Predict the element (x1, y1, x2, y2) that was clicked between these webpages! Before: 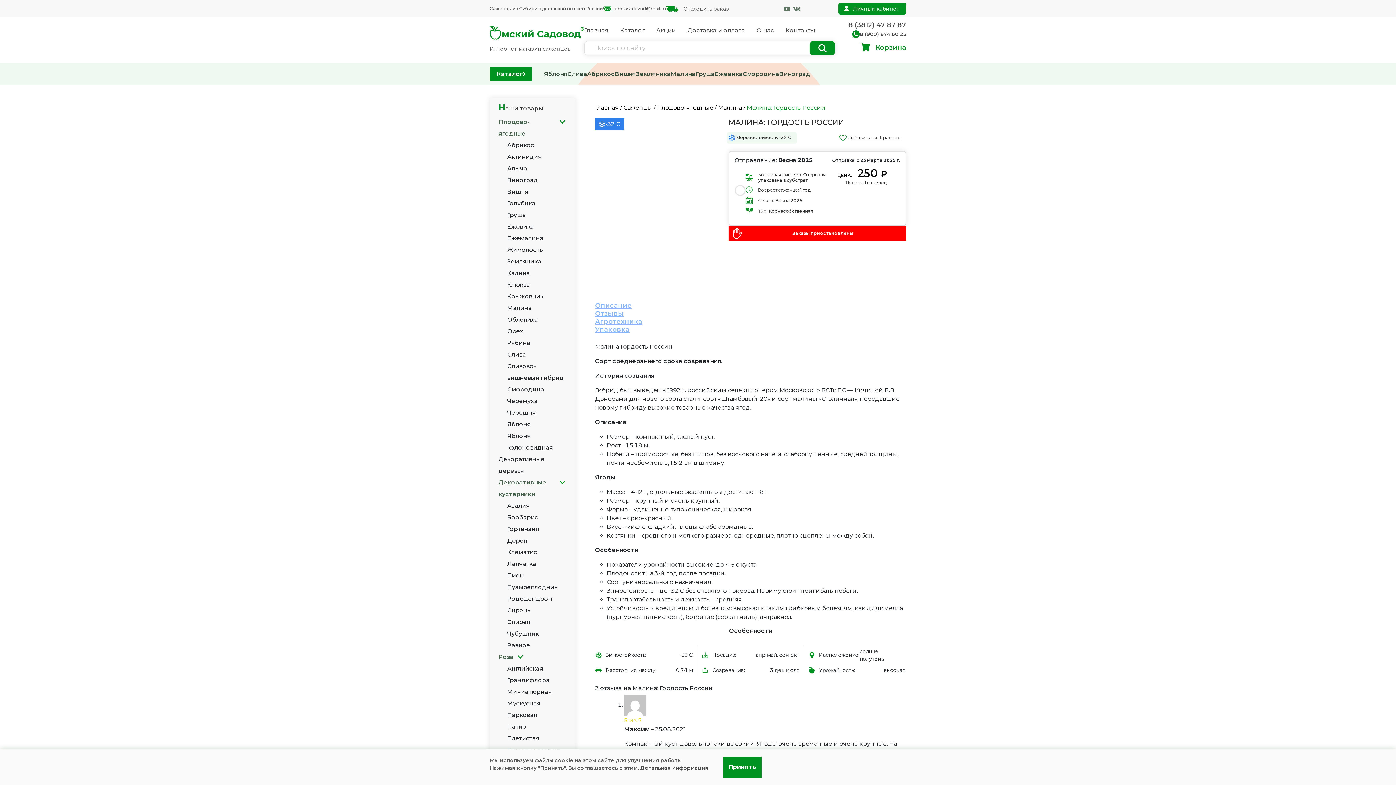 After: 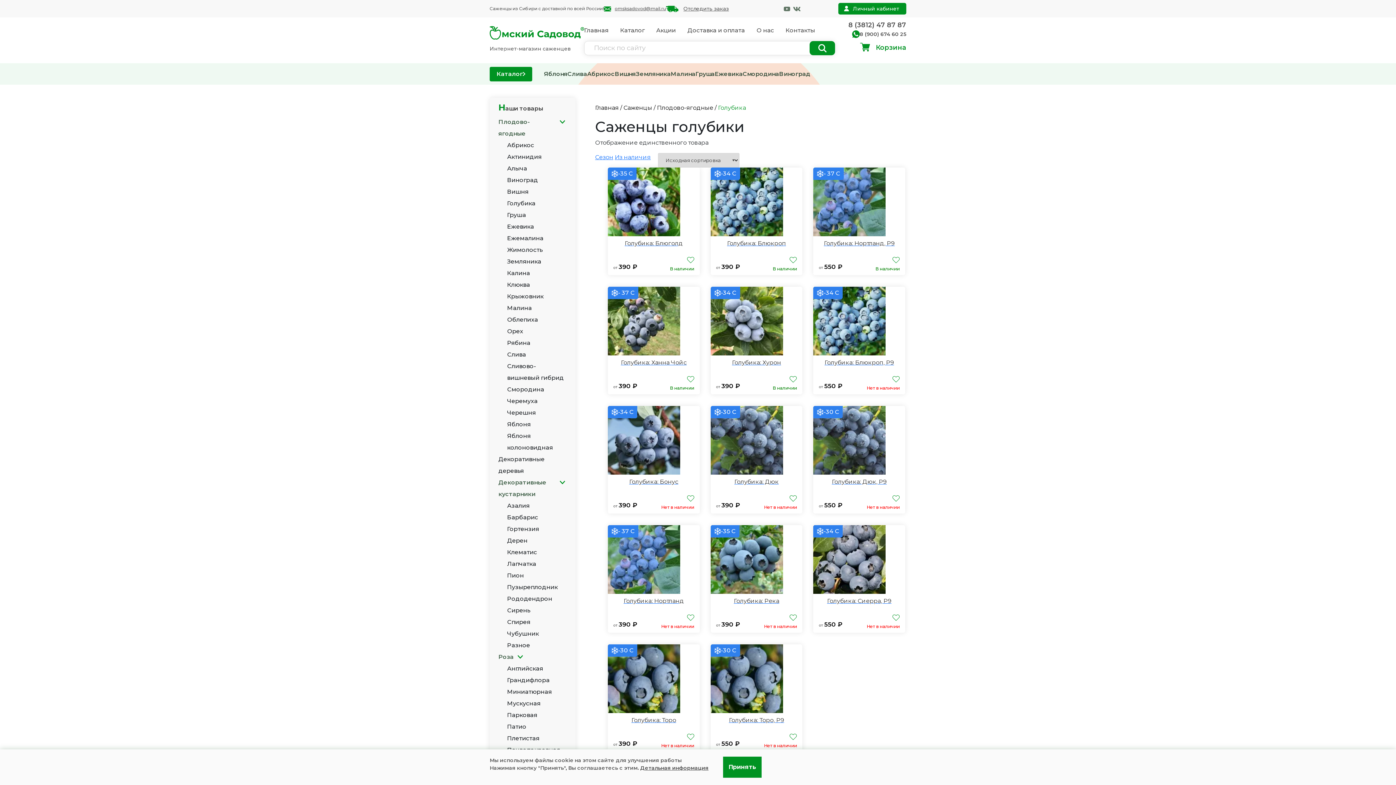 Action: label: Голубика bbox: (507, 200, 535, 206)